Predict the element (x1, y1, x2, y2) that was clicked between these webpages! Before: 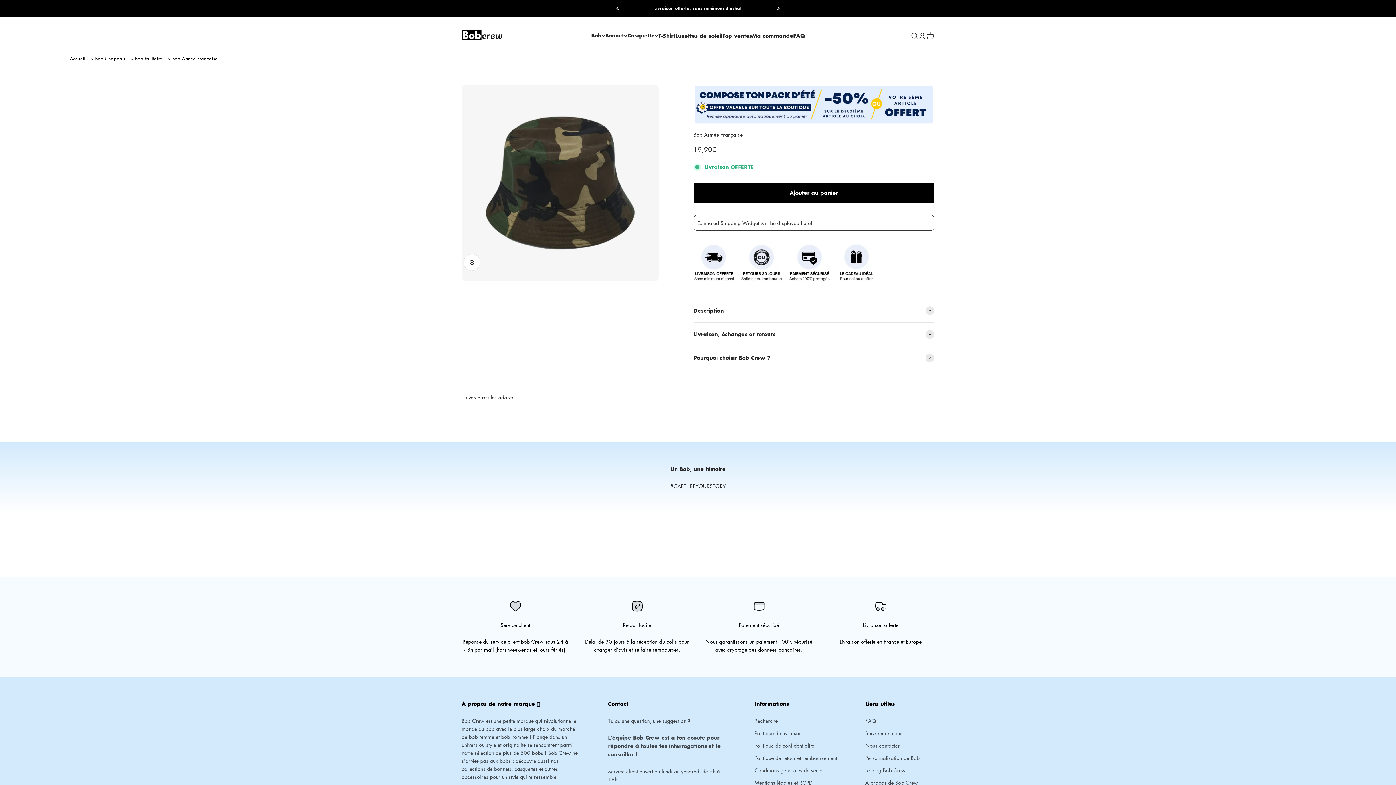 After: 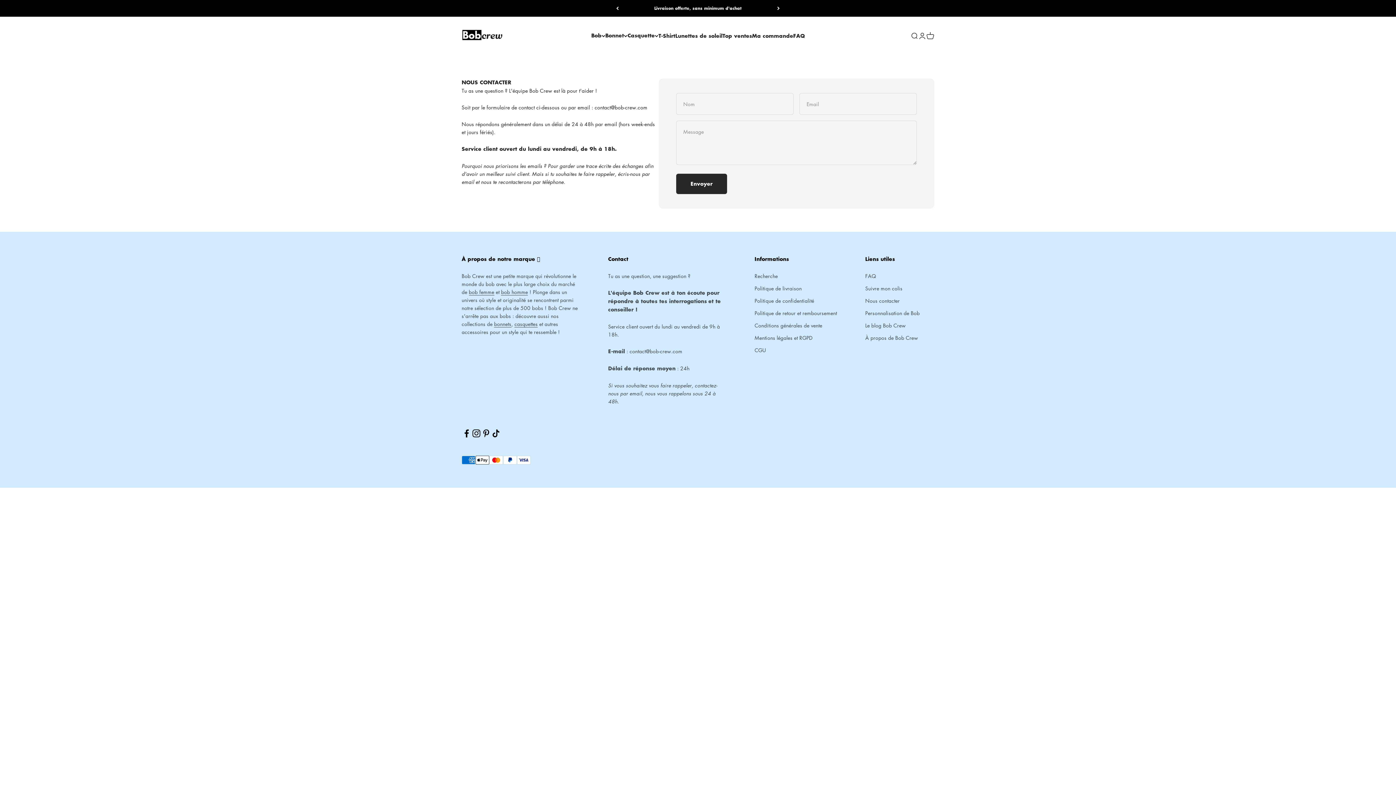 Action: label: Nous contacter bbox: (865, 741, 900, 749)